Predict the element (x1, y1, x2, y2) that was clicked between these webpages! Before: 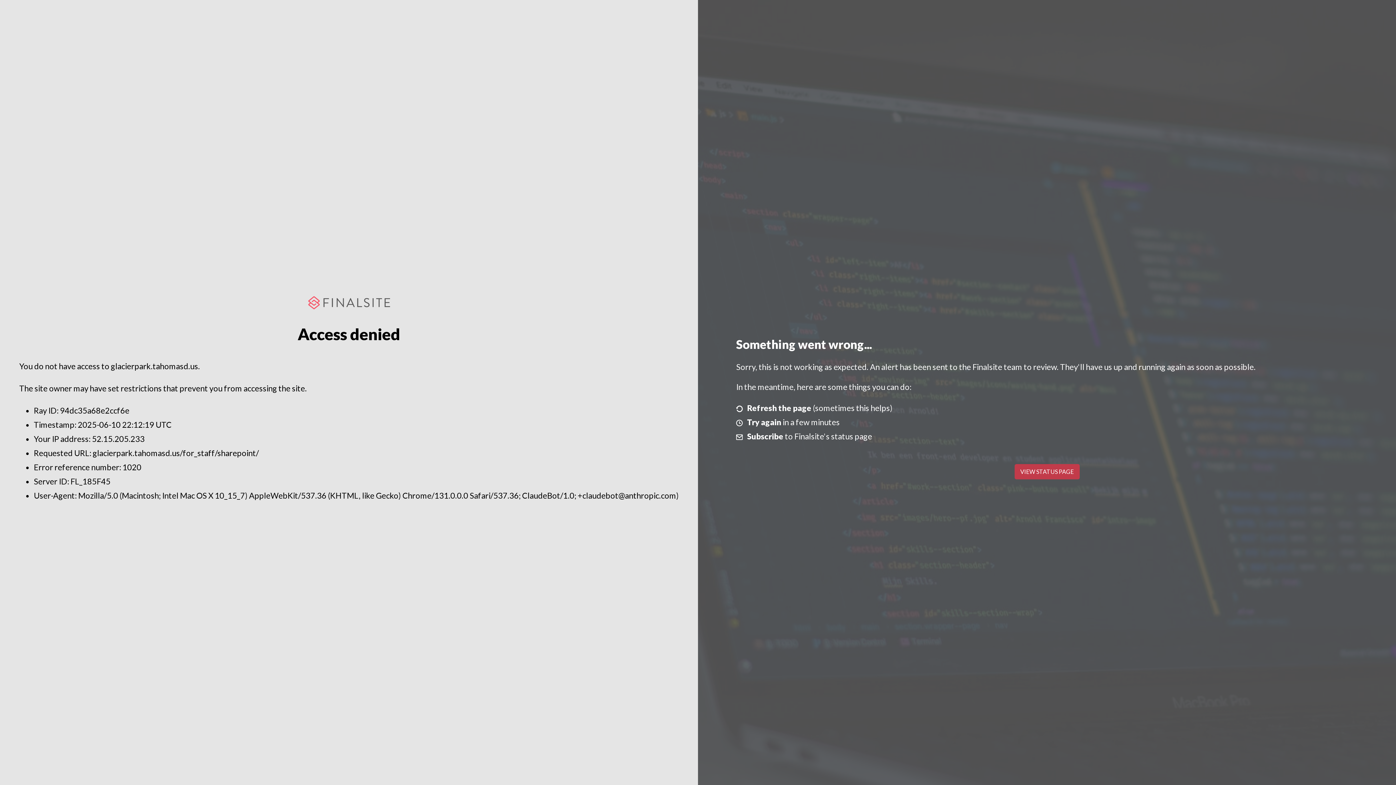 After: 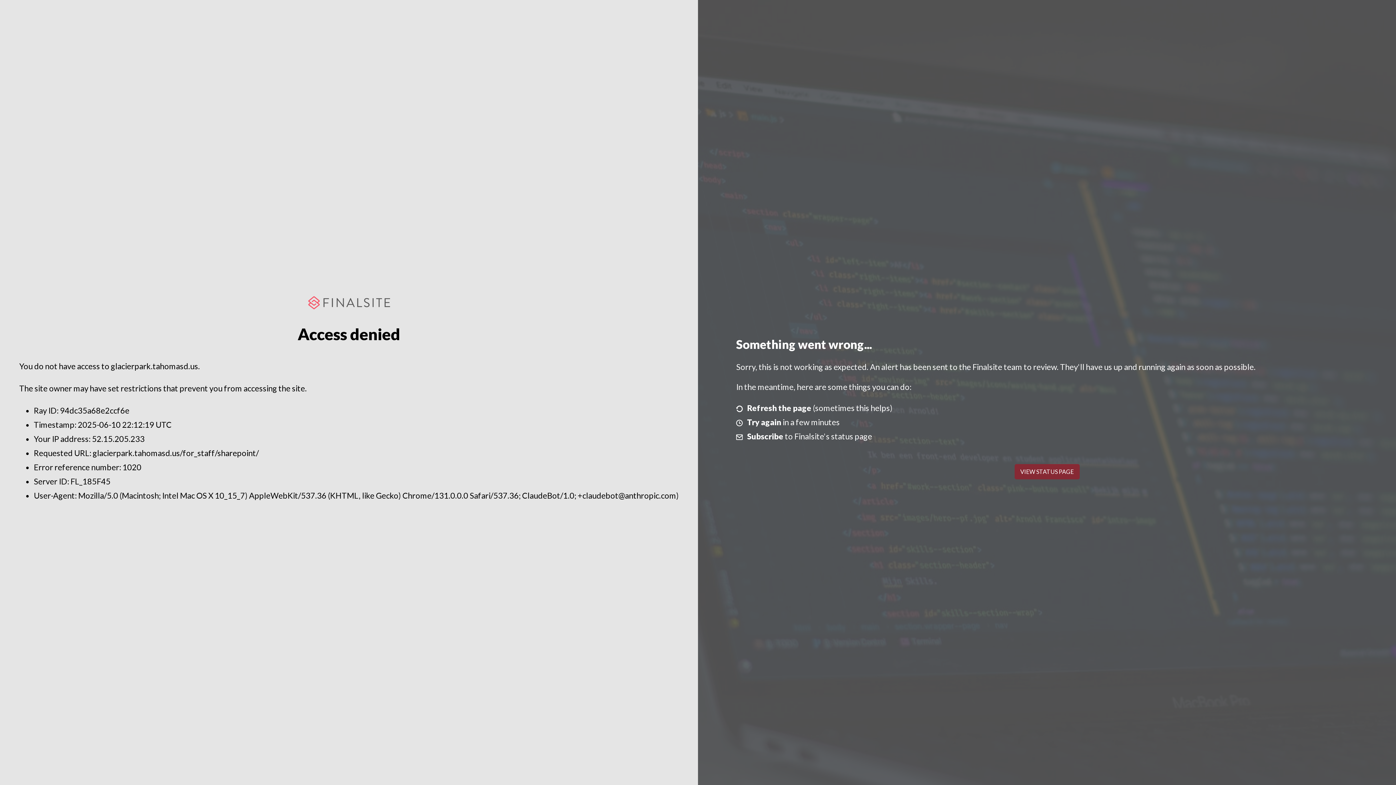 Action: label: VIEW STATUS PAGE bbox: (1014, 464, 1079, 479)